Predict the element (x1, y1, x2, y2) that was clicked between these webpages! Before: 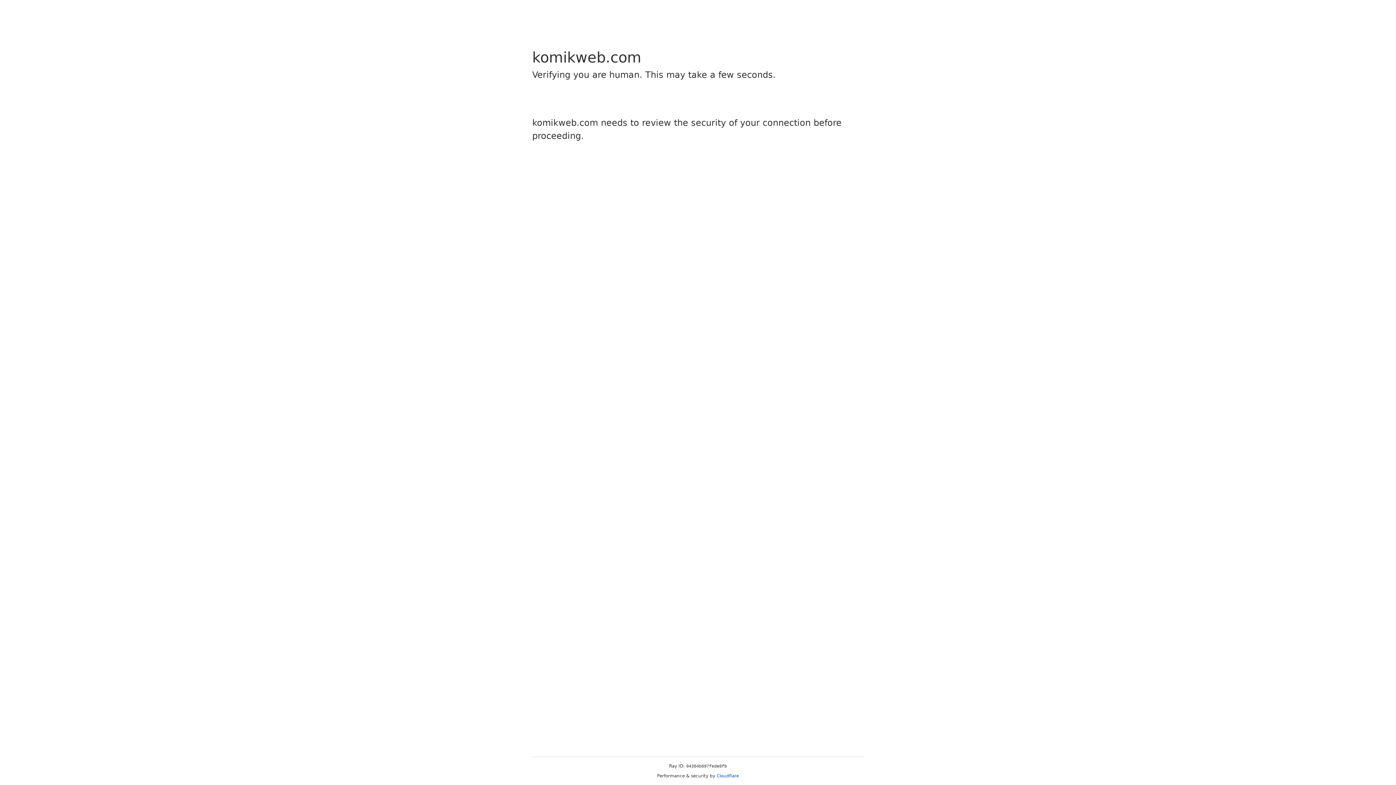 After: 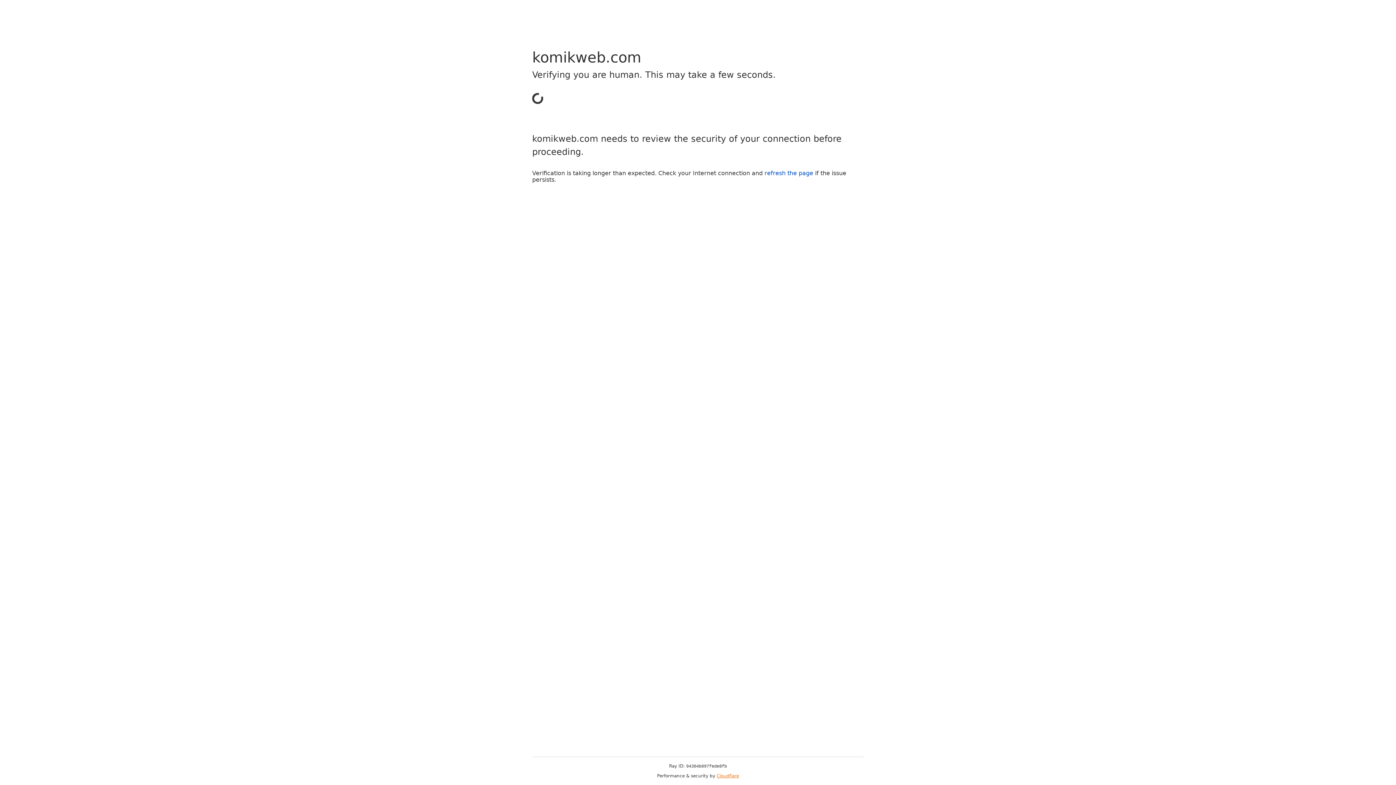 Action: bbox: (716, 773, 739, 778) label: Cloudflare